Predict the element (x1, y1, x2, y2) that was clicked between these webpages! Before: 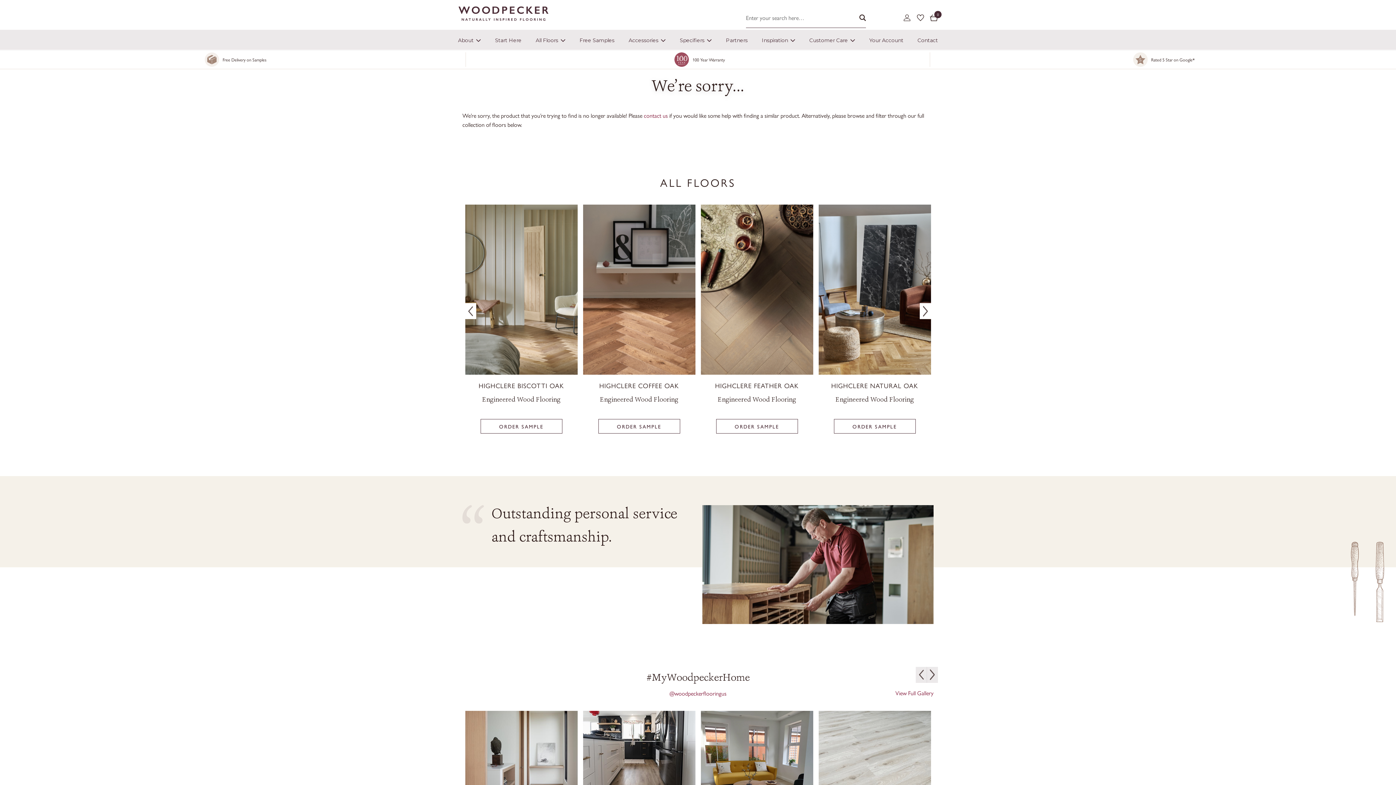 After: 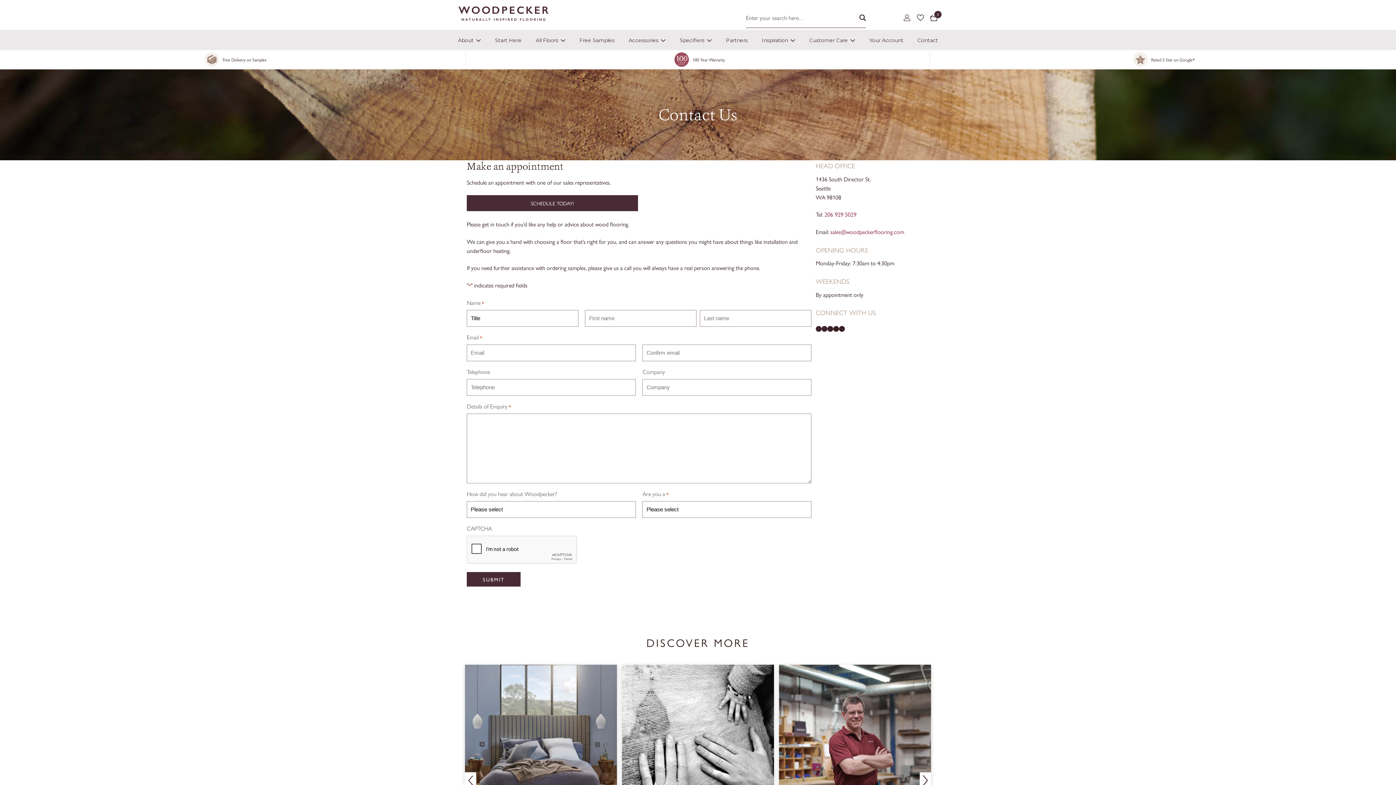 Action: label: Contact bbox: (917, 29, 938, 44)